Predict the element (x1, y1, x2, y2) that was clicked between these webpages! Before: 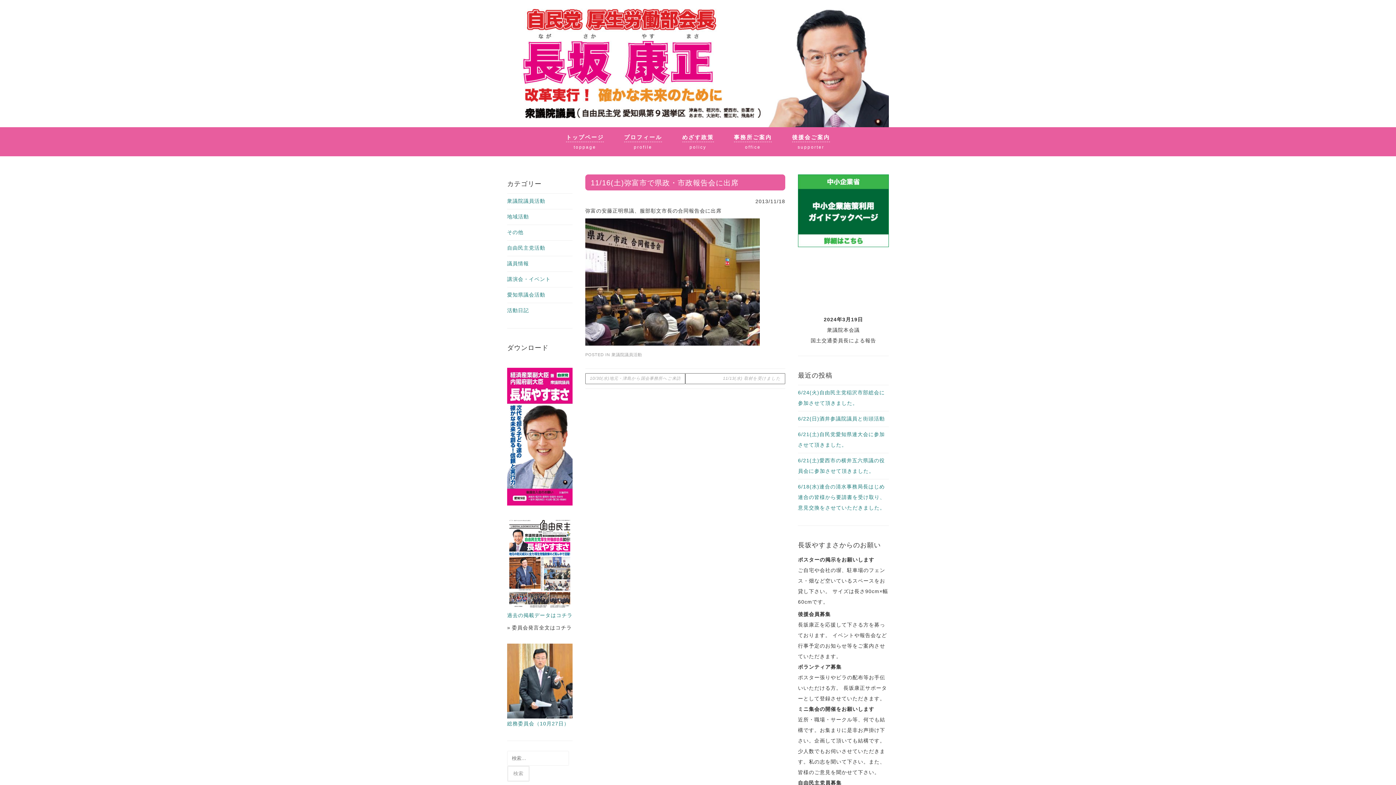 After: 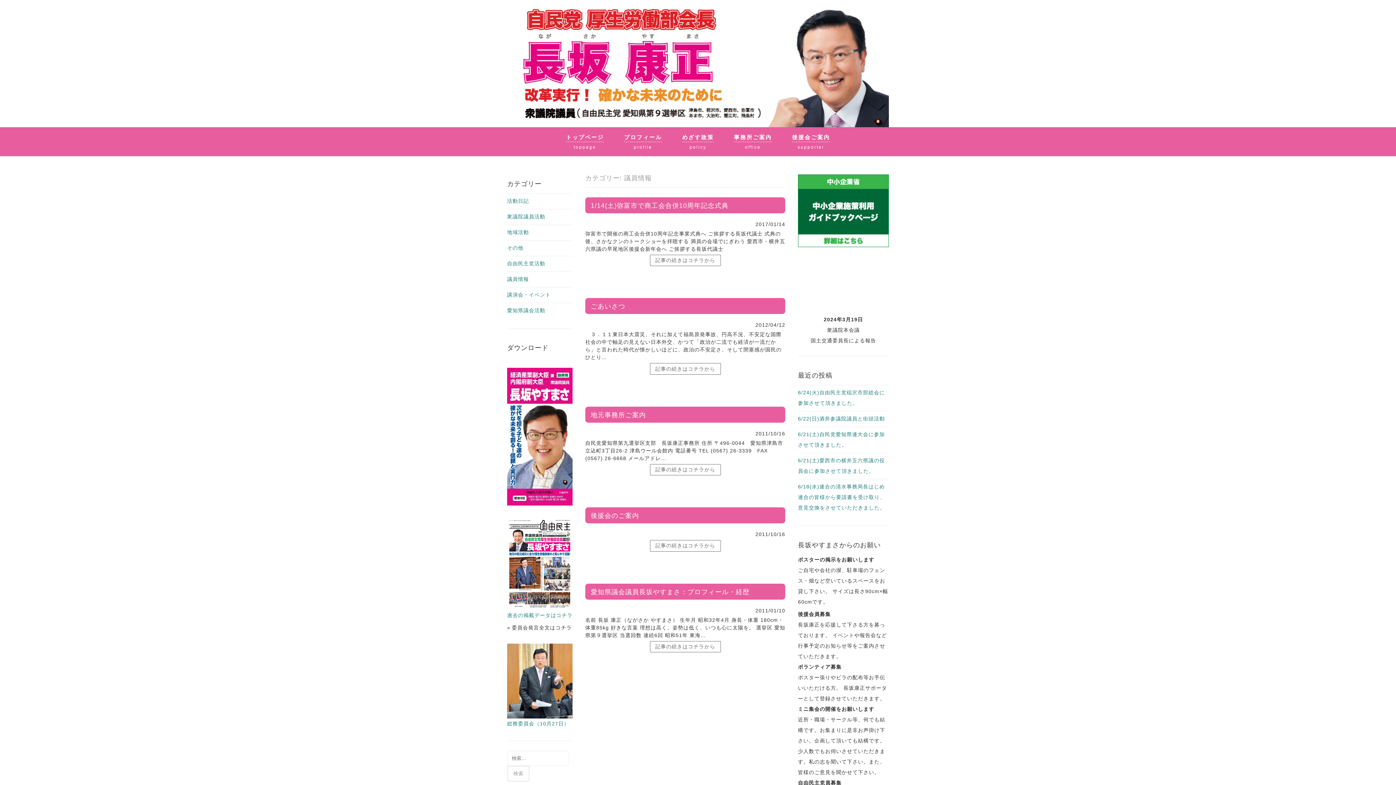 Action: bbox: (507, 260, 529, 266) label: 議員情報